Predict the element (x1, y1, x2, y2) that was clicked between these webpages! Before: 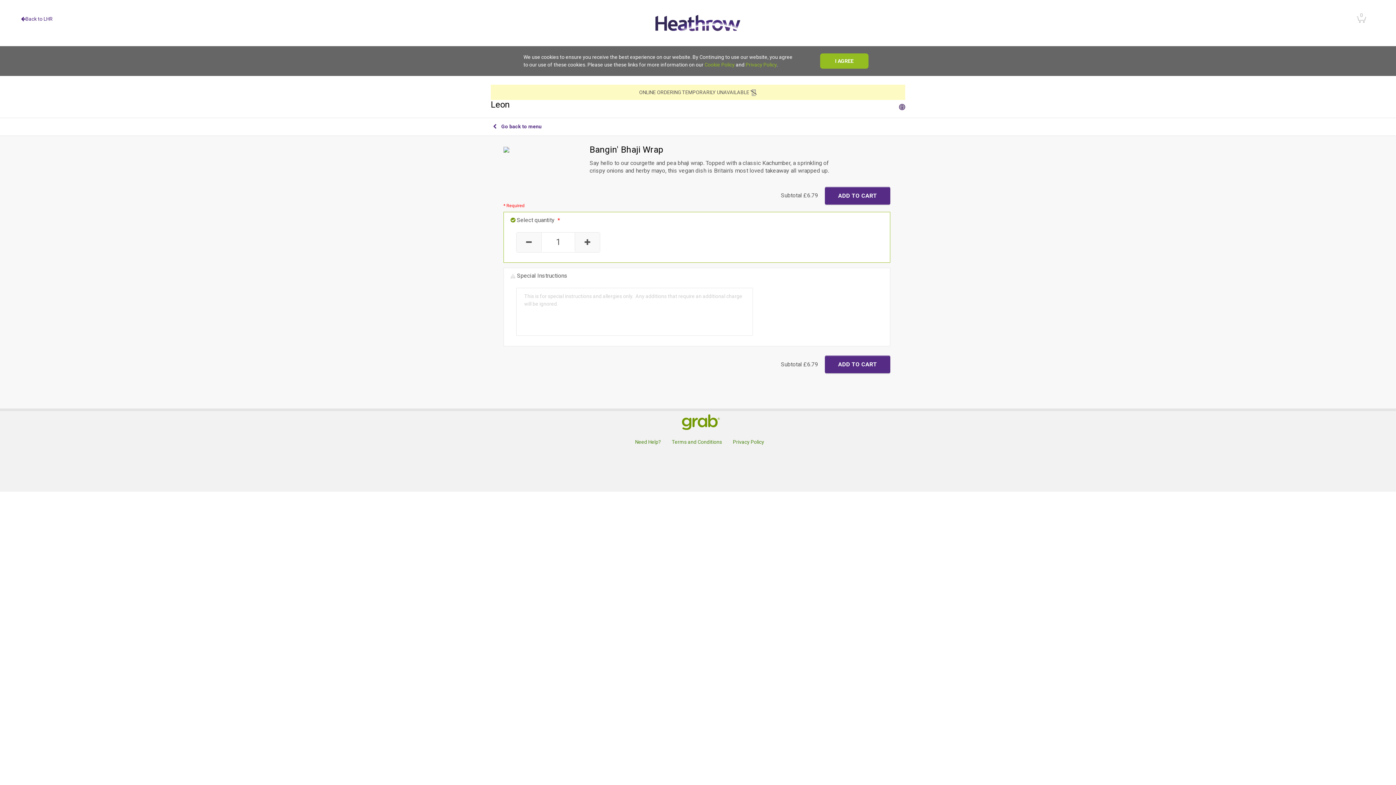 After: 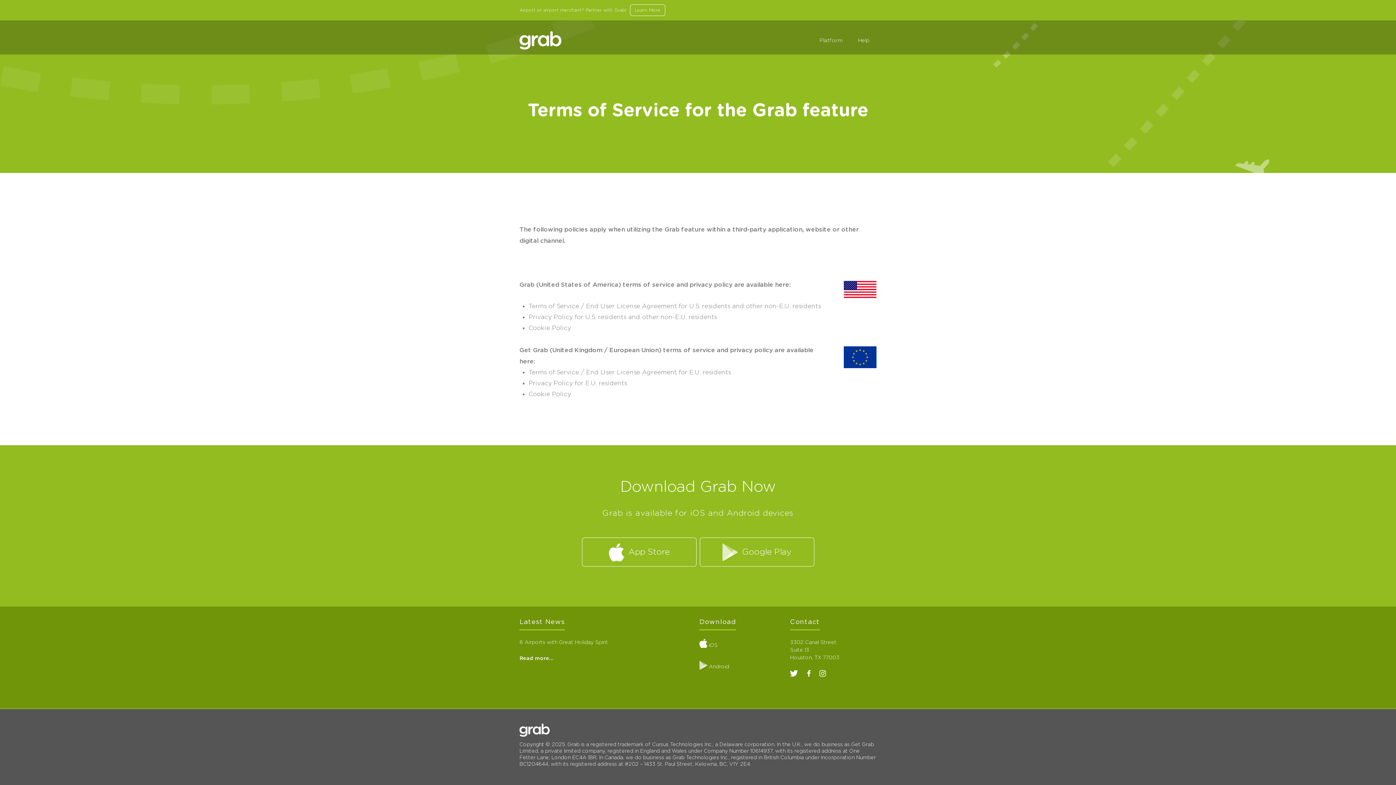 Action: bbox: (704, 61, 734, 67) label: Cookie Policy